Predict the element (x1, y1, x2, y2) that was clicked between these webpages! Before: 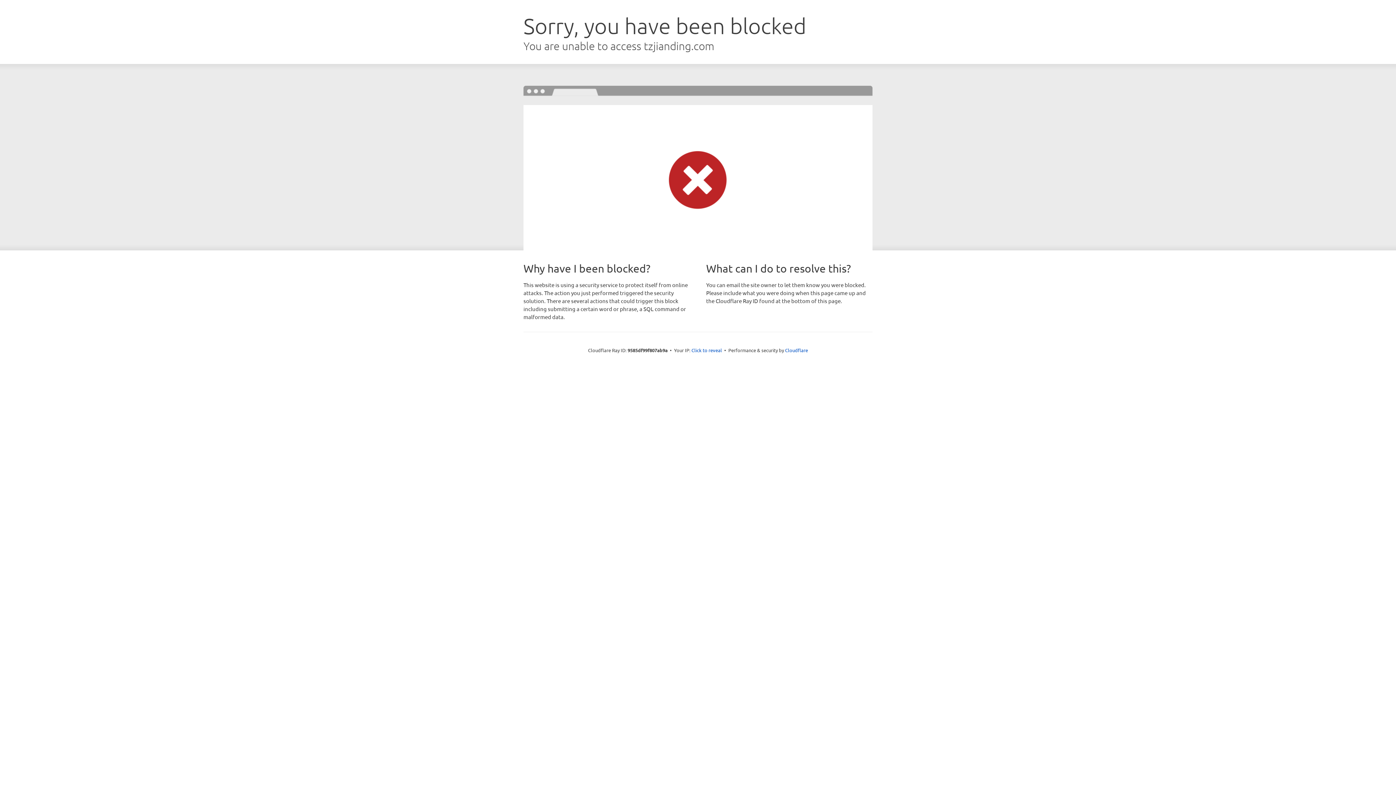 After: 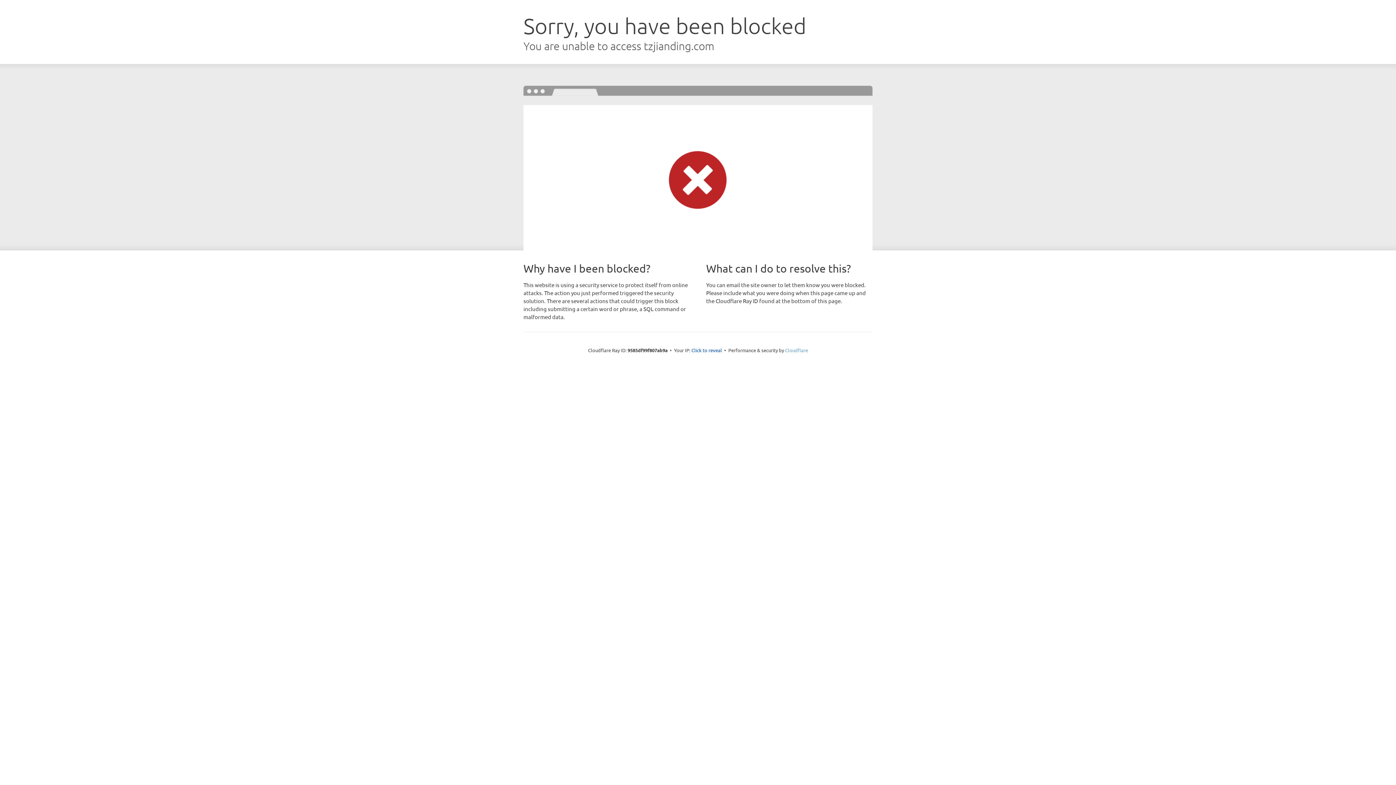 Action: label: Cloudflare bbox: (785, 347, 808, 353)